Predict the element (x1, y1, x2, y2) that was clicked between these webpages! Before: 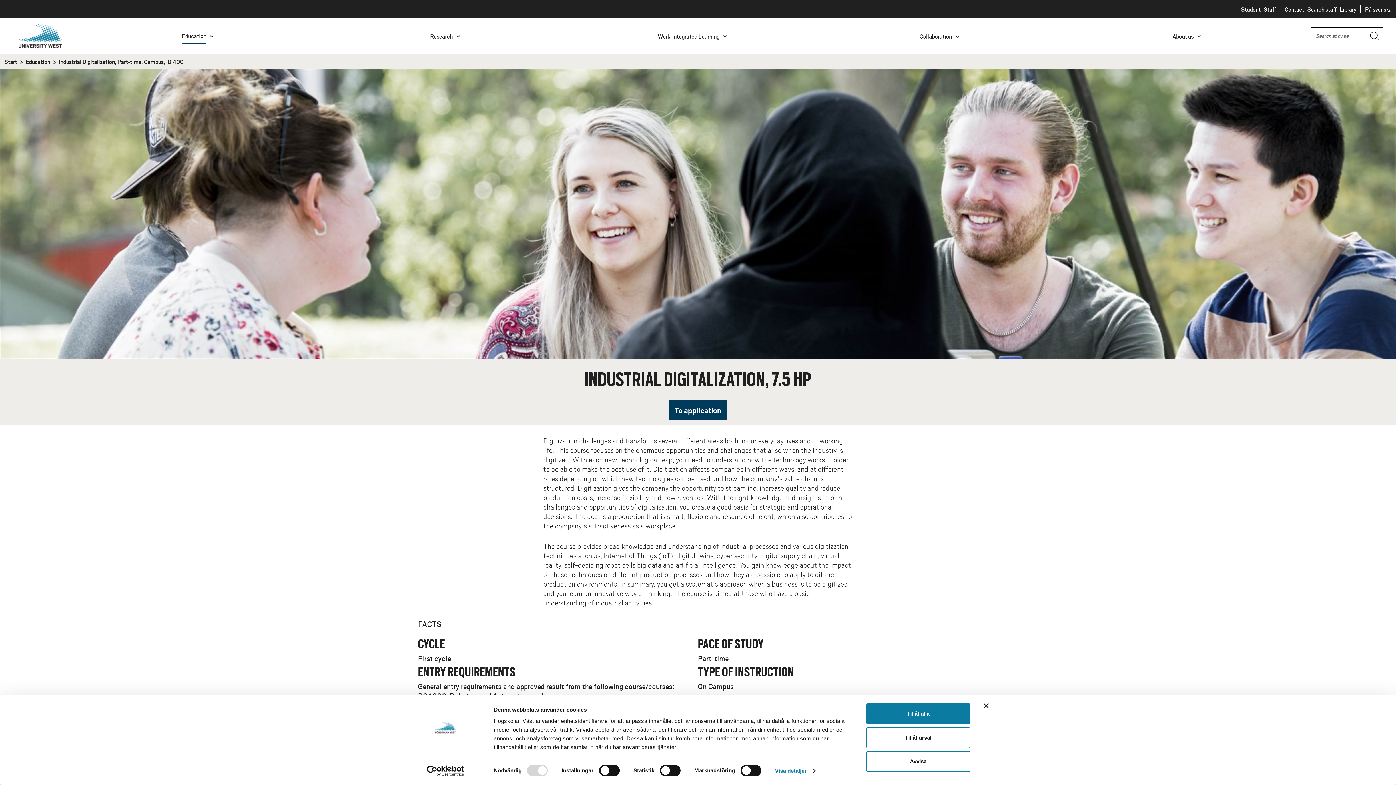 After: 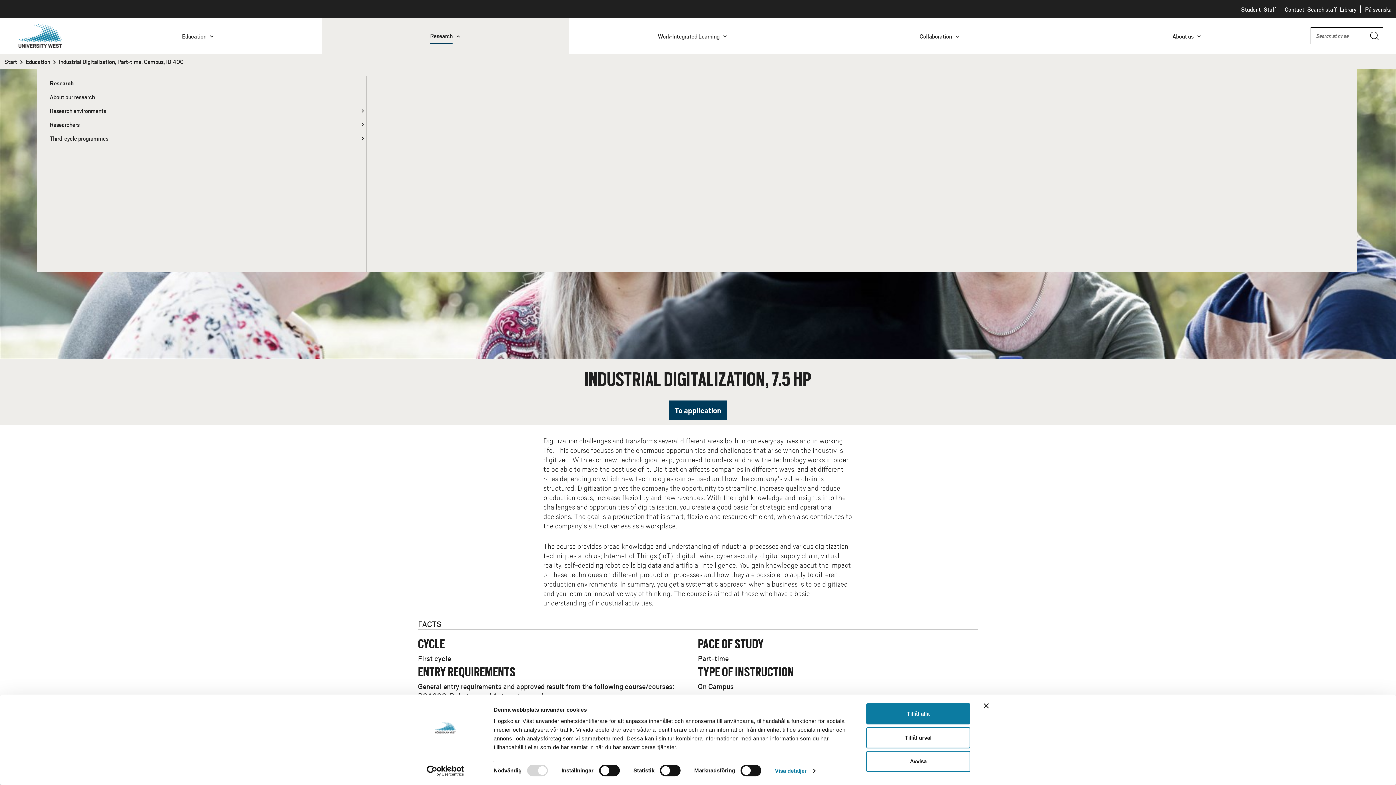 Action: label: Research bbox: (321, 18, 569, 54)